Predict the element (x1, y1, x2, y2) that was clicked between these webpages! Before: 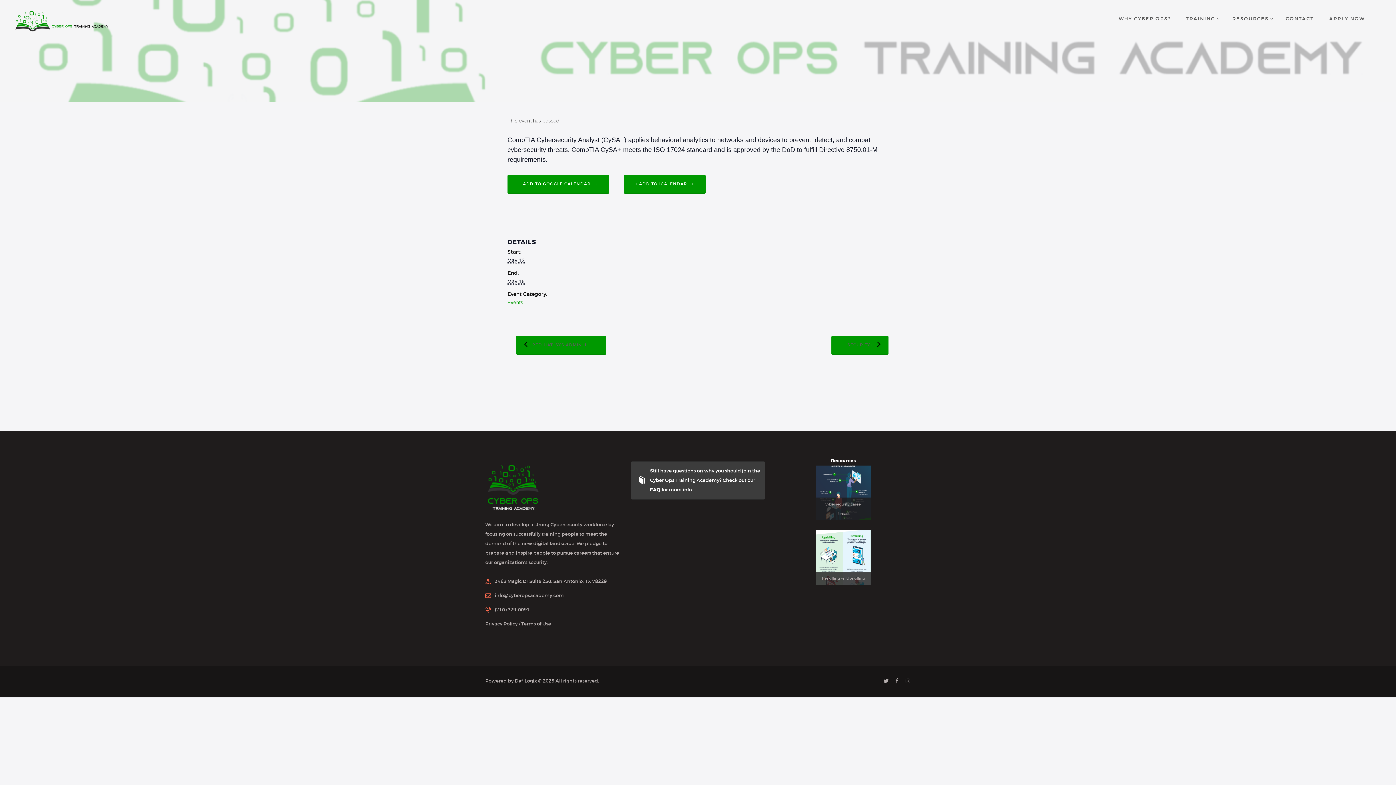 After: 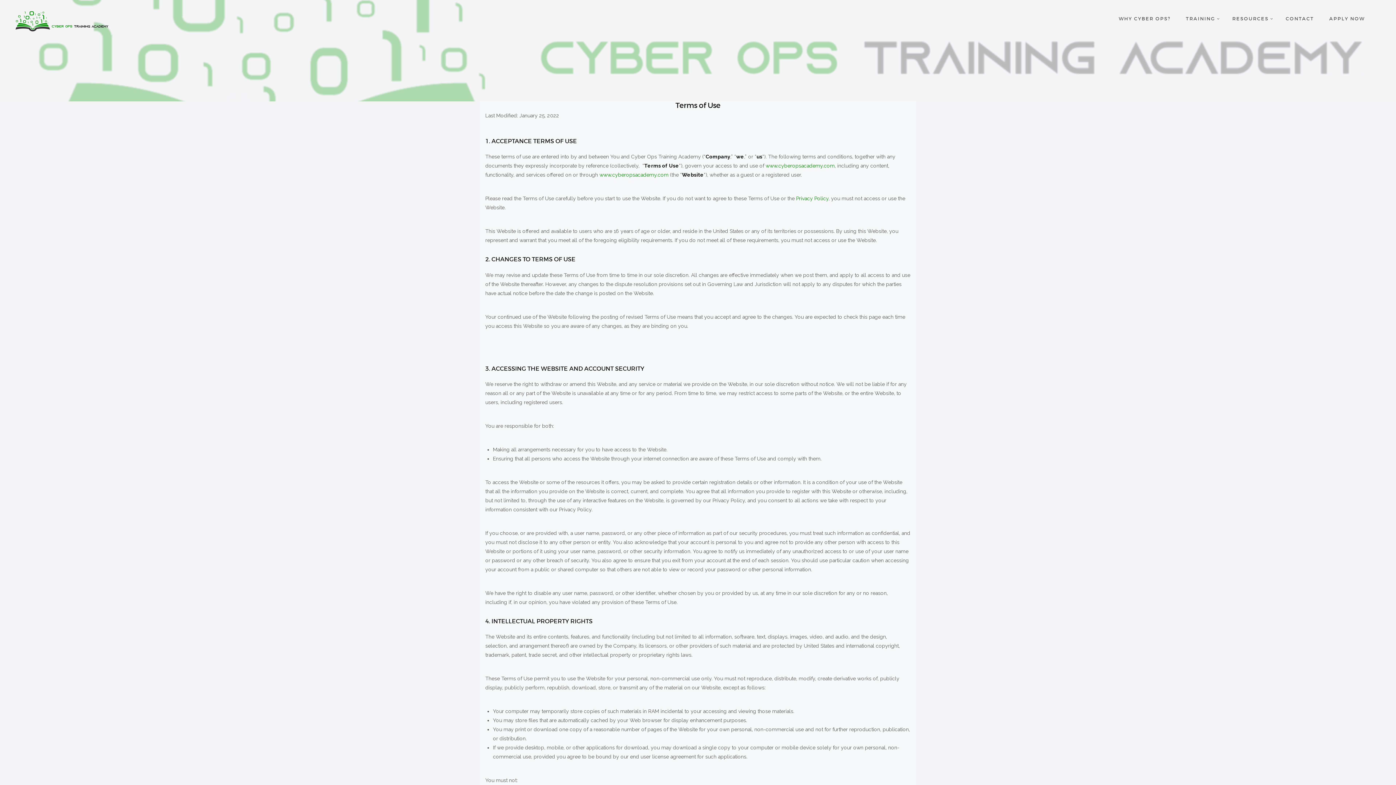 Action: label: Terms of Use bbox: (521, 621, 551, 627)